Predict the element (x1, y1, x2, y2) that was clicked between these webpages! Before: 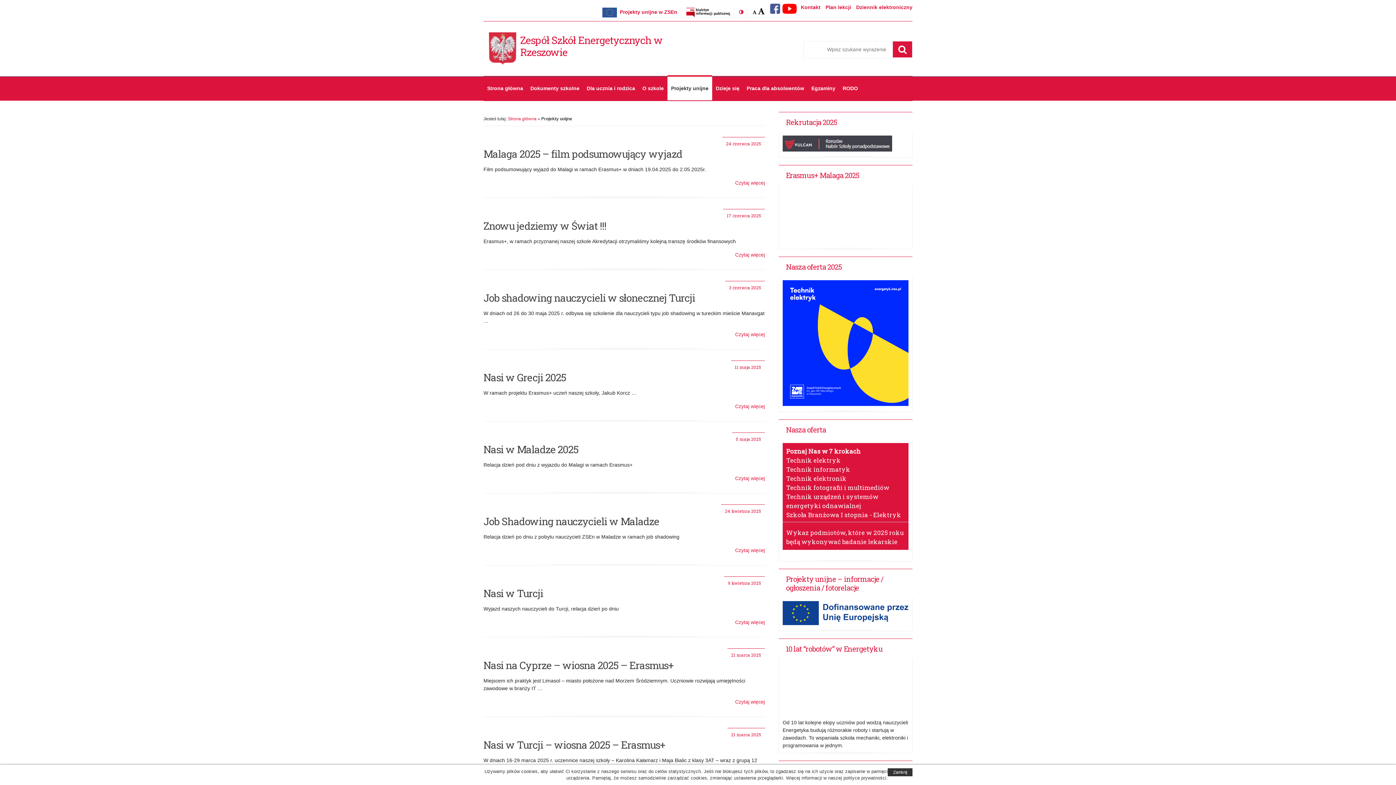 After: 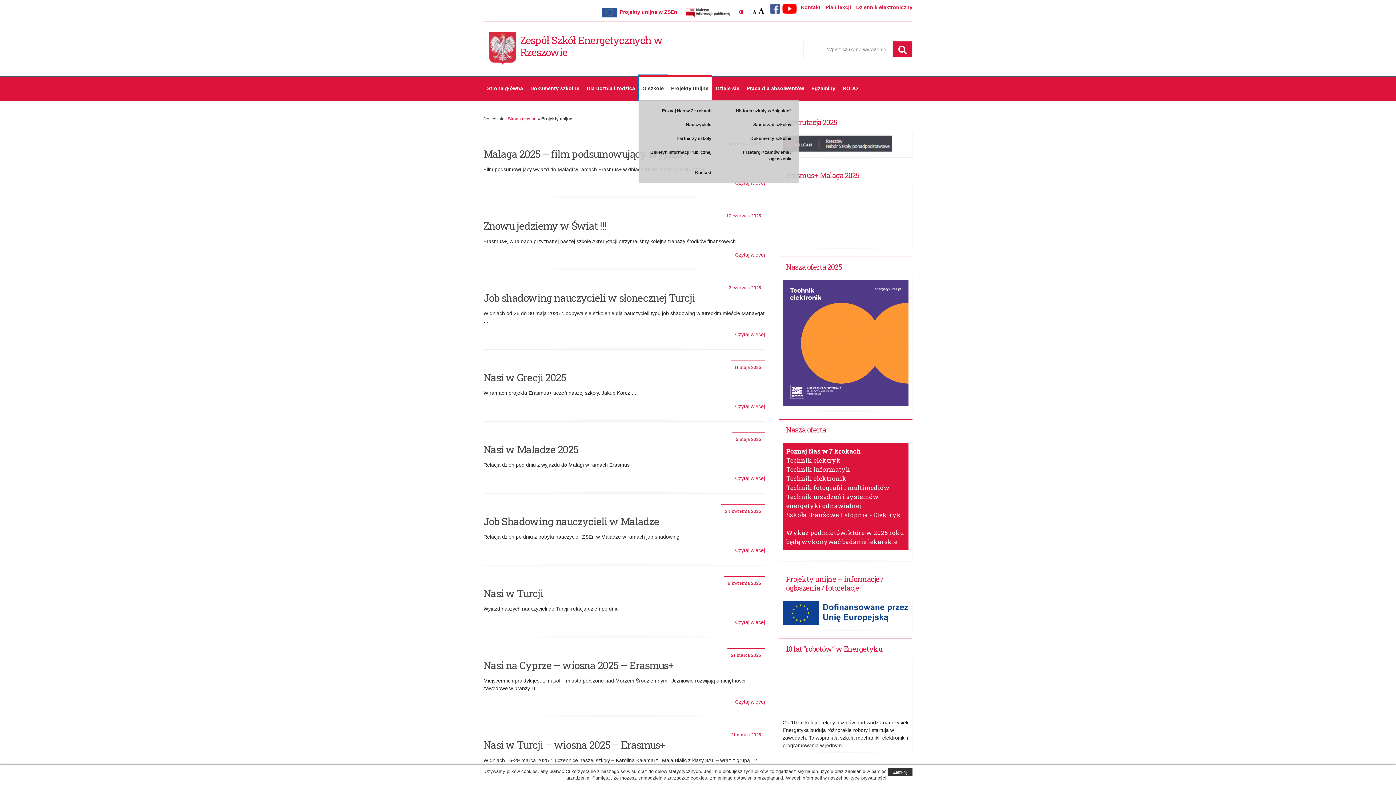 Action: bbox: (638, 75, 667, 100) label: O szkole